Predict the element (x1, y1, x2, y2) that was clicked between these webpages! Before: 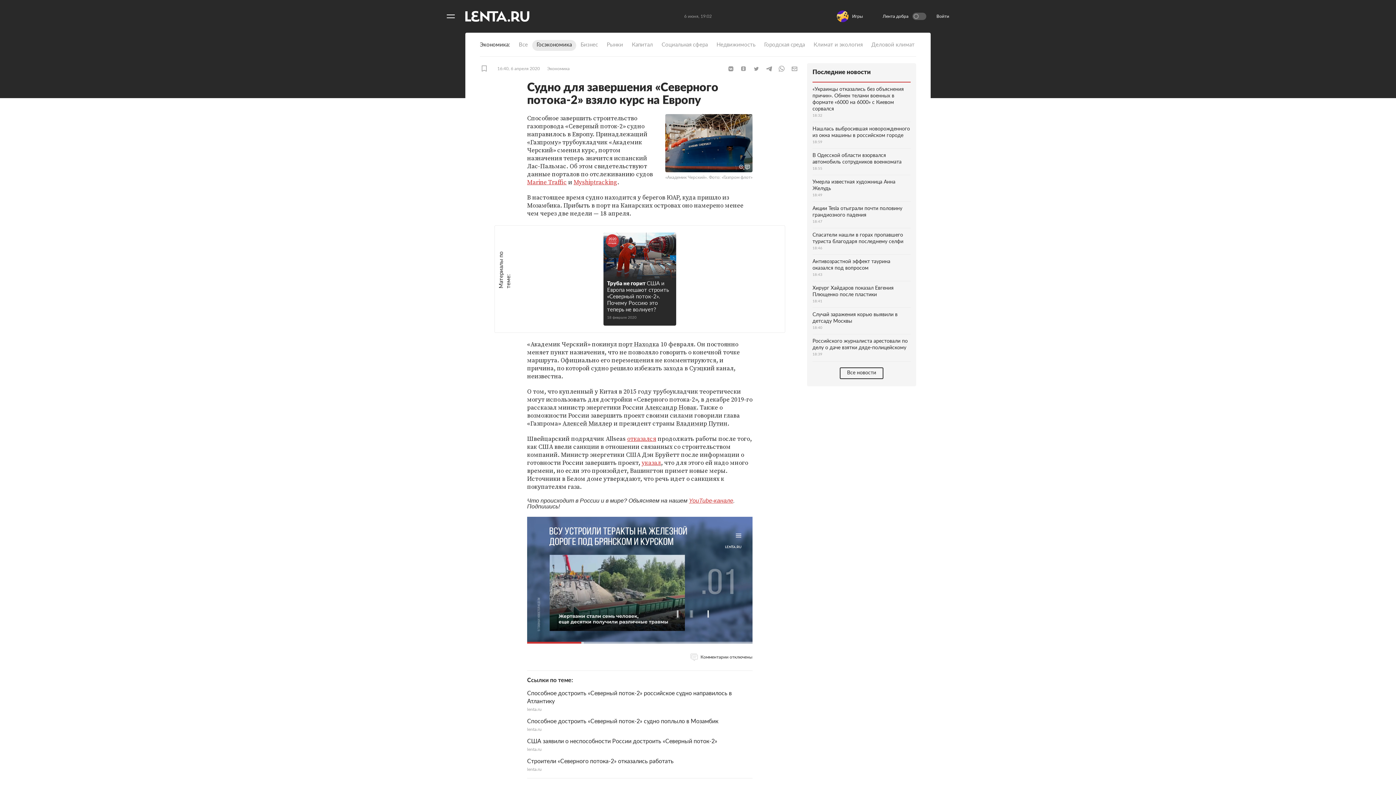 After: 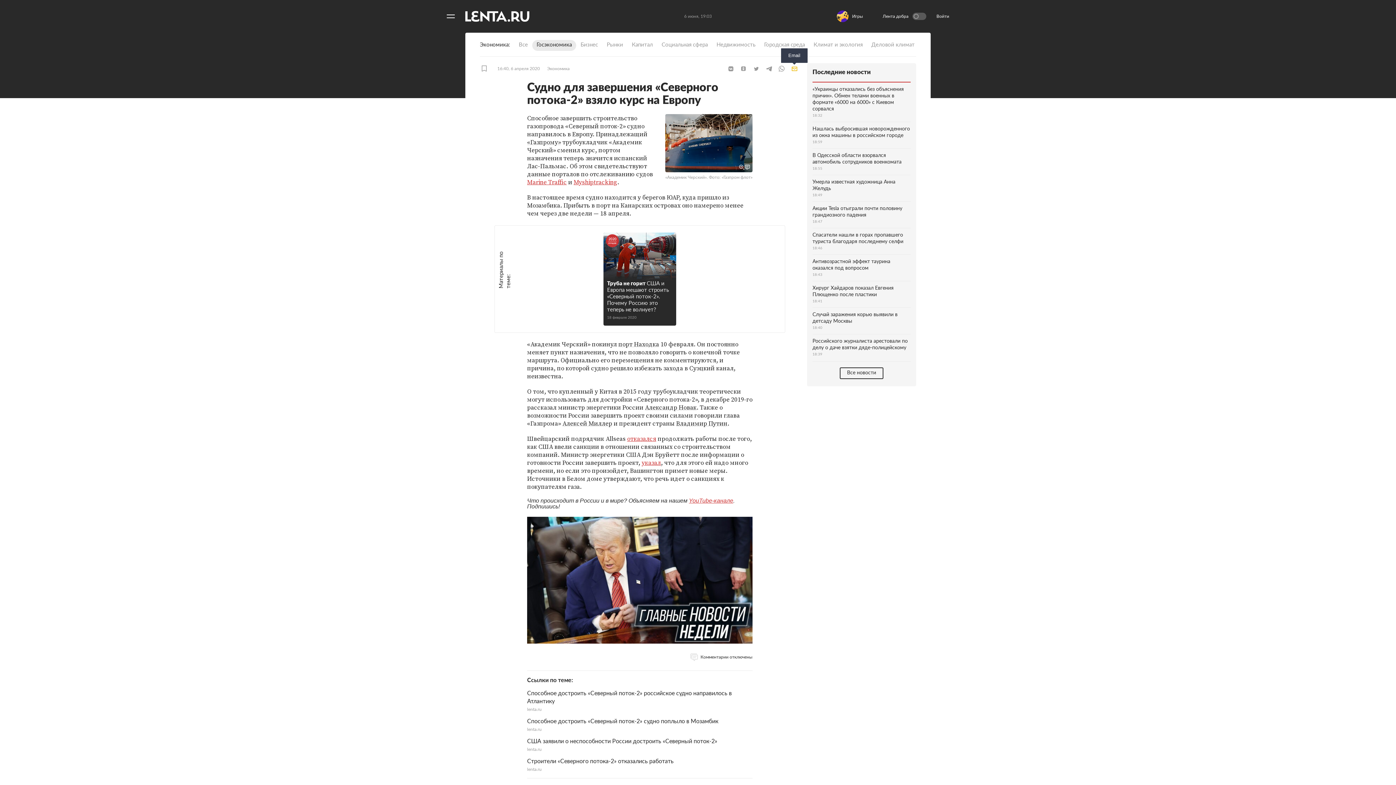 Action: bbox: (789, 65, 800, 72) label: Email